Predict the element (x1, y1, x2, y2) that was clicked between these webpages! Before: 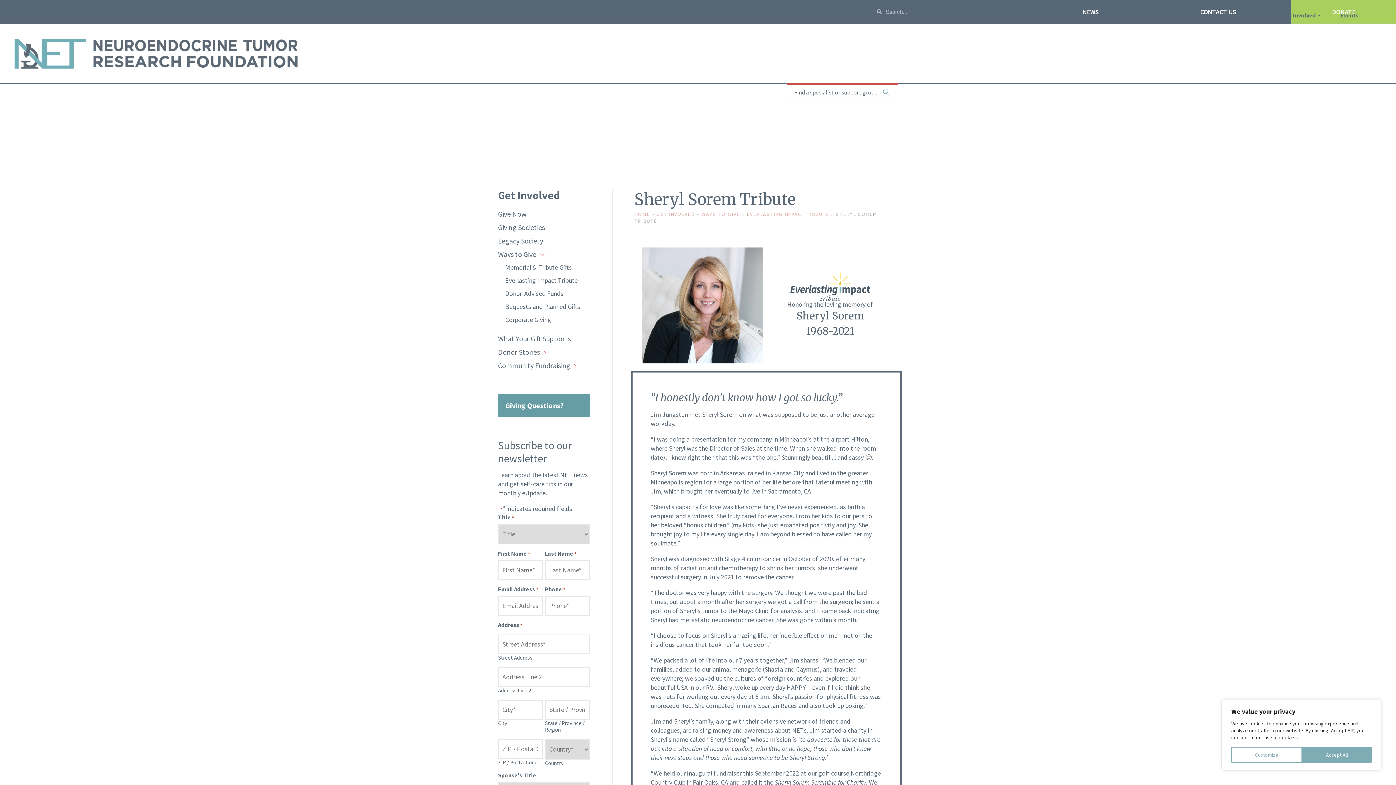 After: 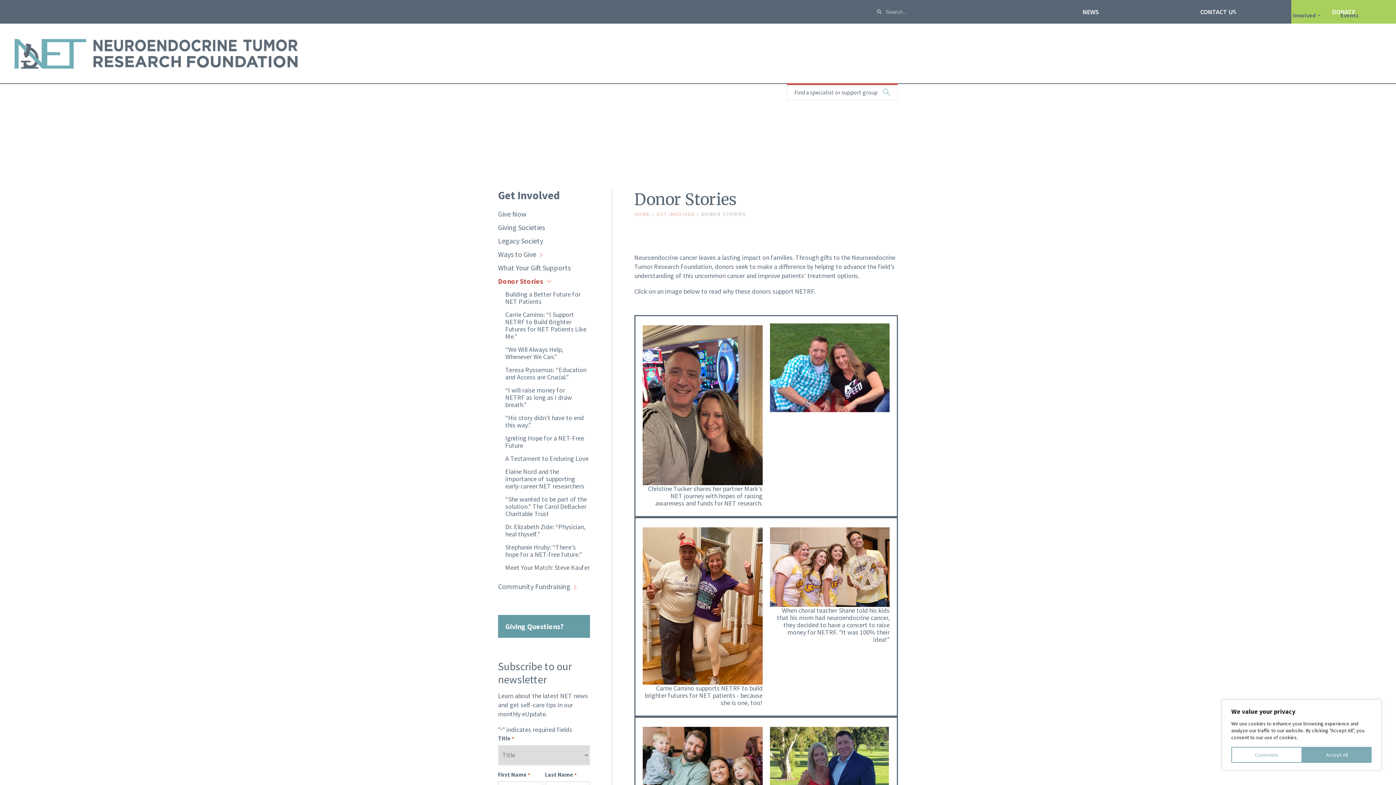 Action: label: Donor Stories bbox: (498, 345, 590, 358)